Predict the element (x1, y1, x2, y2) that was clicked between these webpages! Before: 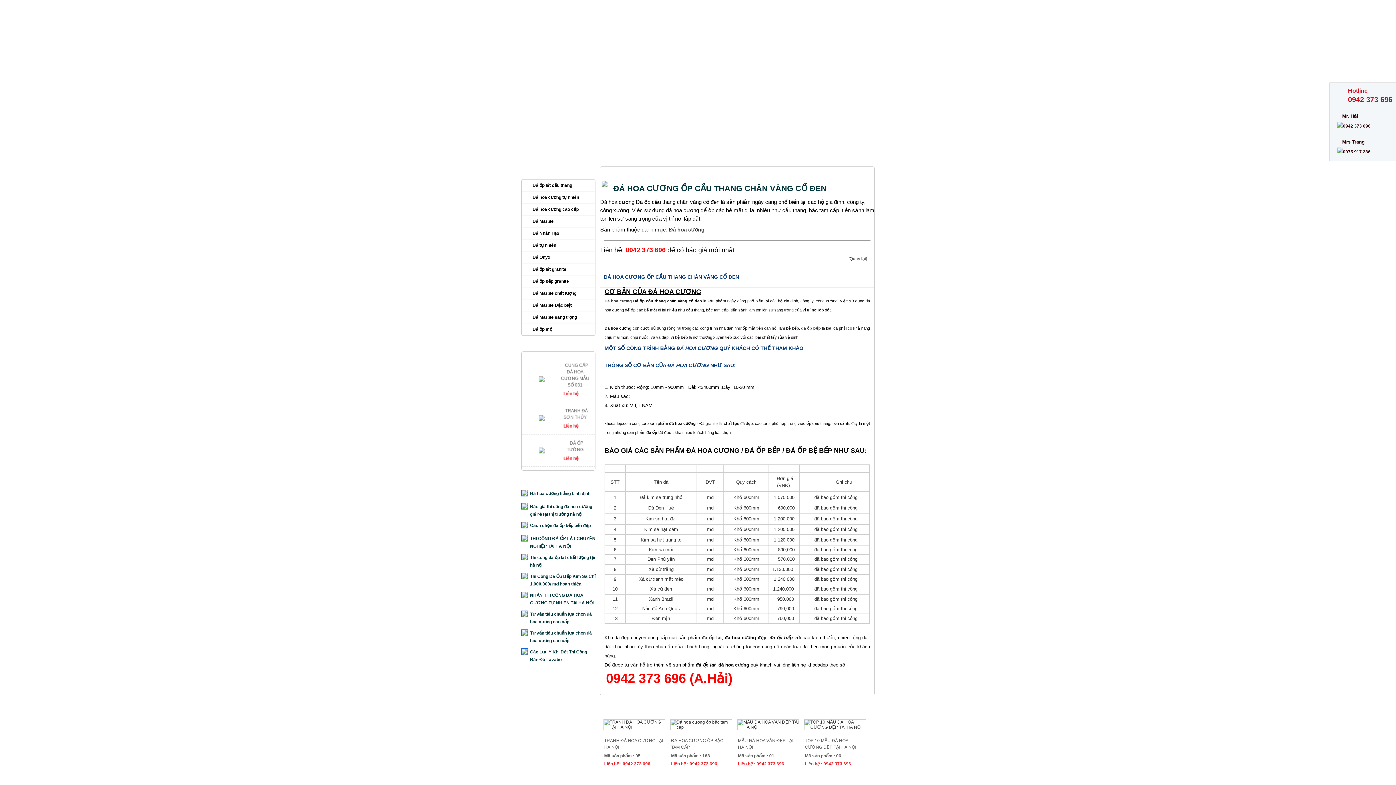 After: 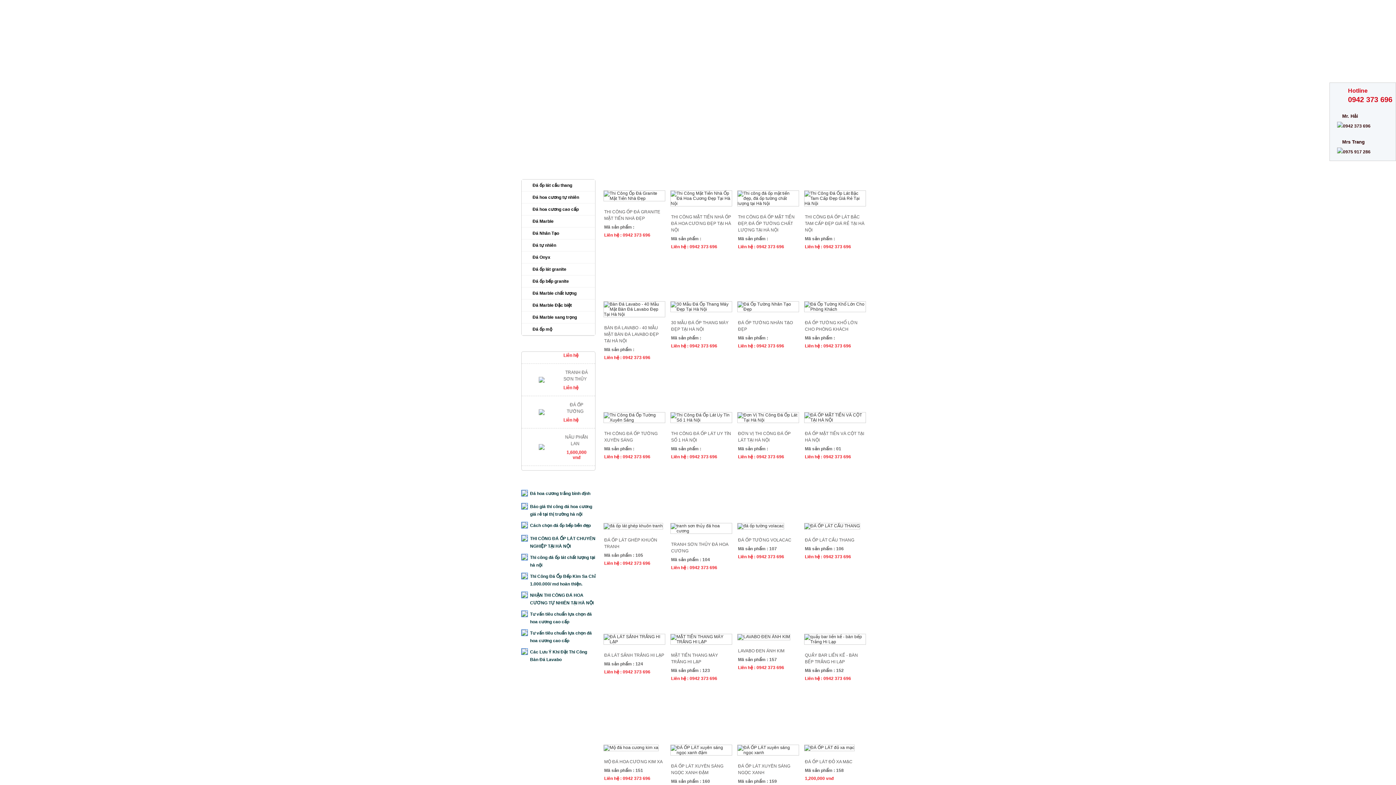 Action: label: Đá ốp lát granite bbox: (521, 263, 595, 275)